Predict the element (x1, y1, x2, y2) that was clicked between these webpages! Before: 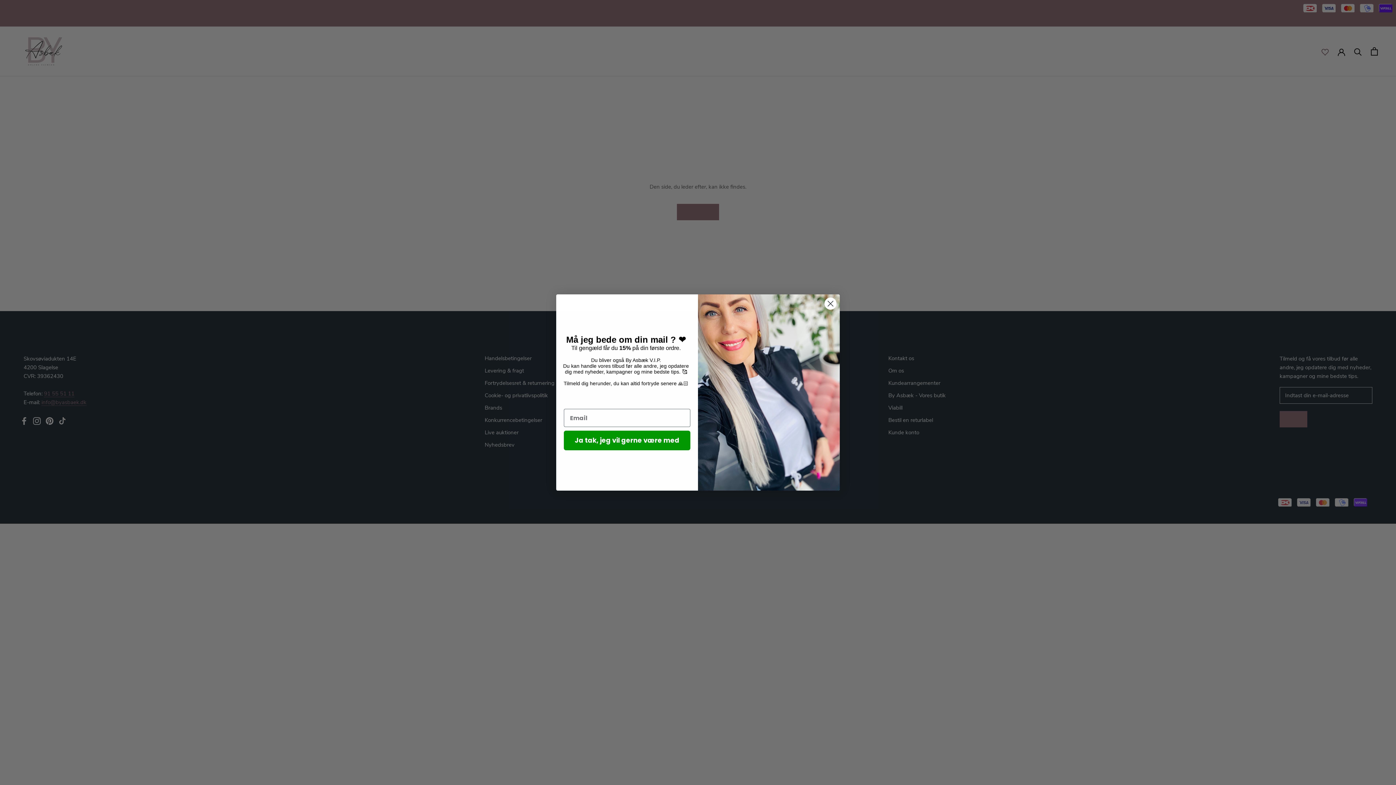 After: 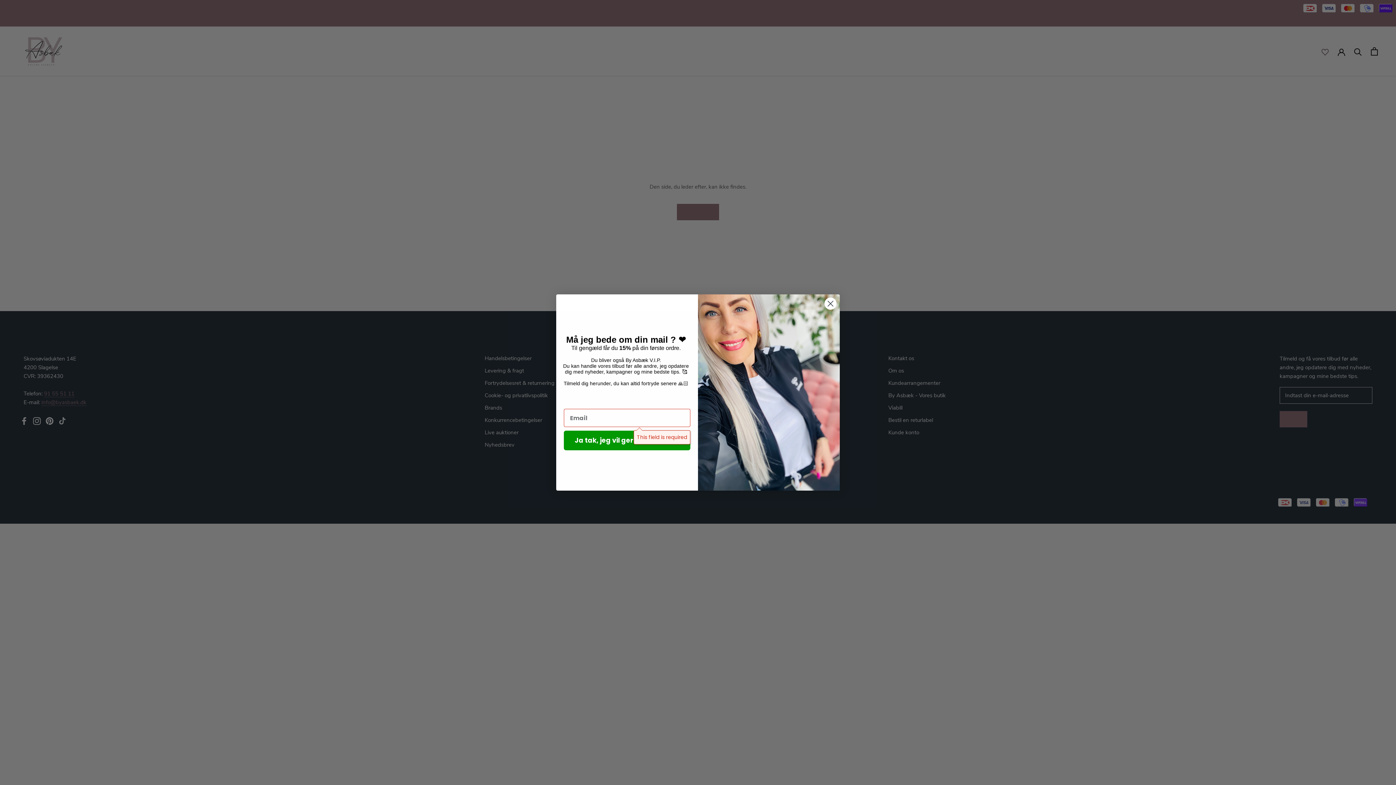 Action: label: Ja tak, jeg vil gerne være med bbox: (564, 430, 690, 450)